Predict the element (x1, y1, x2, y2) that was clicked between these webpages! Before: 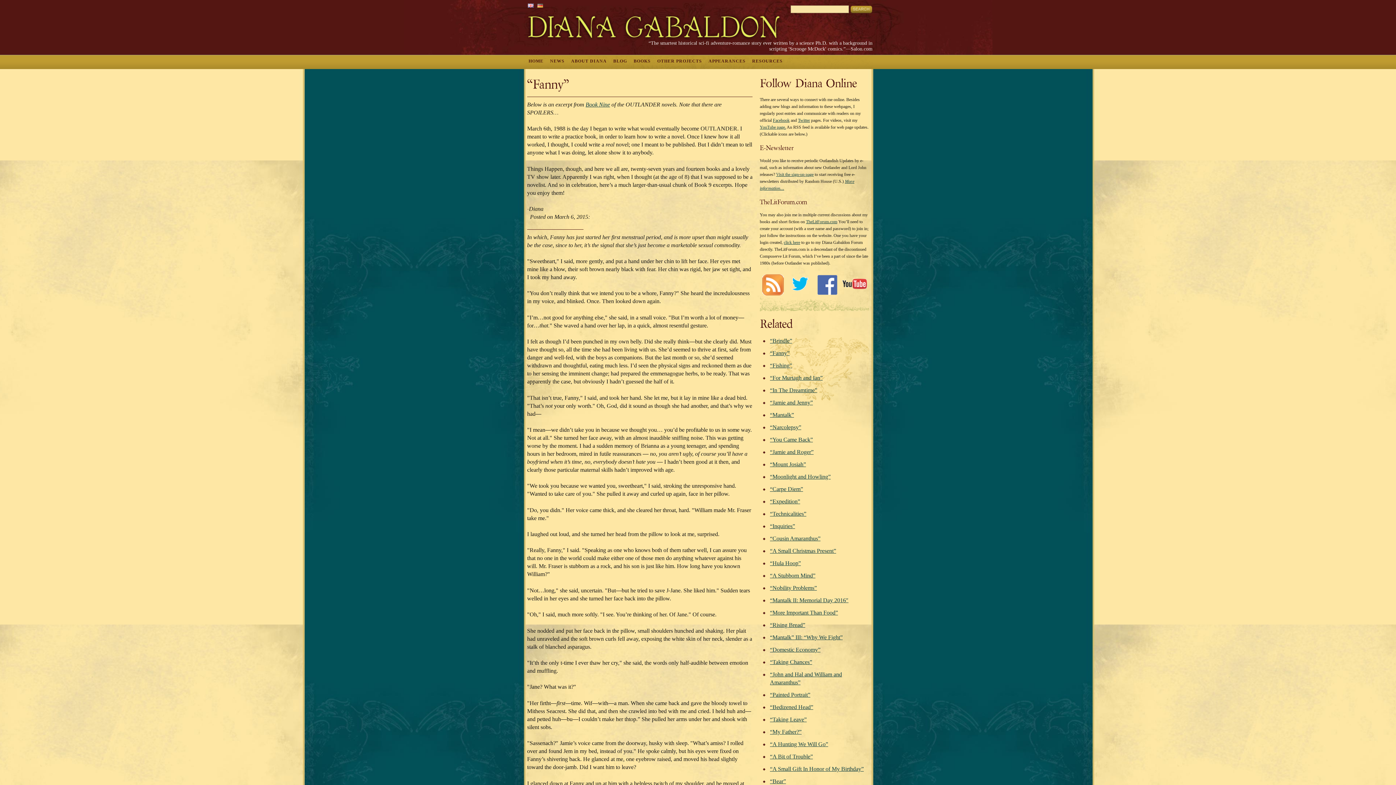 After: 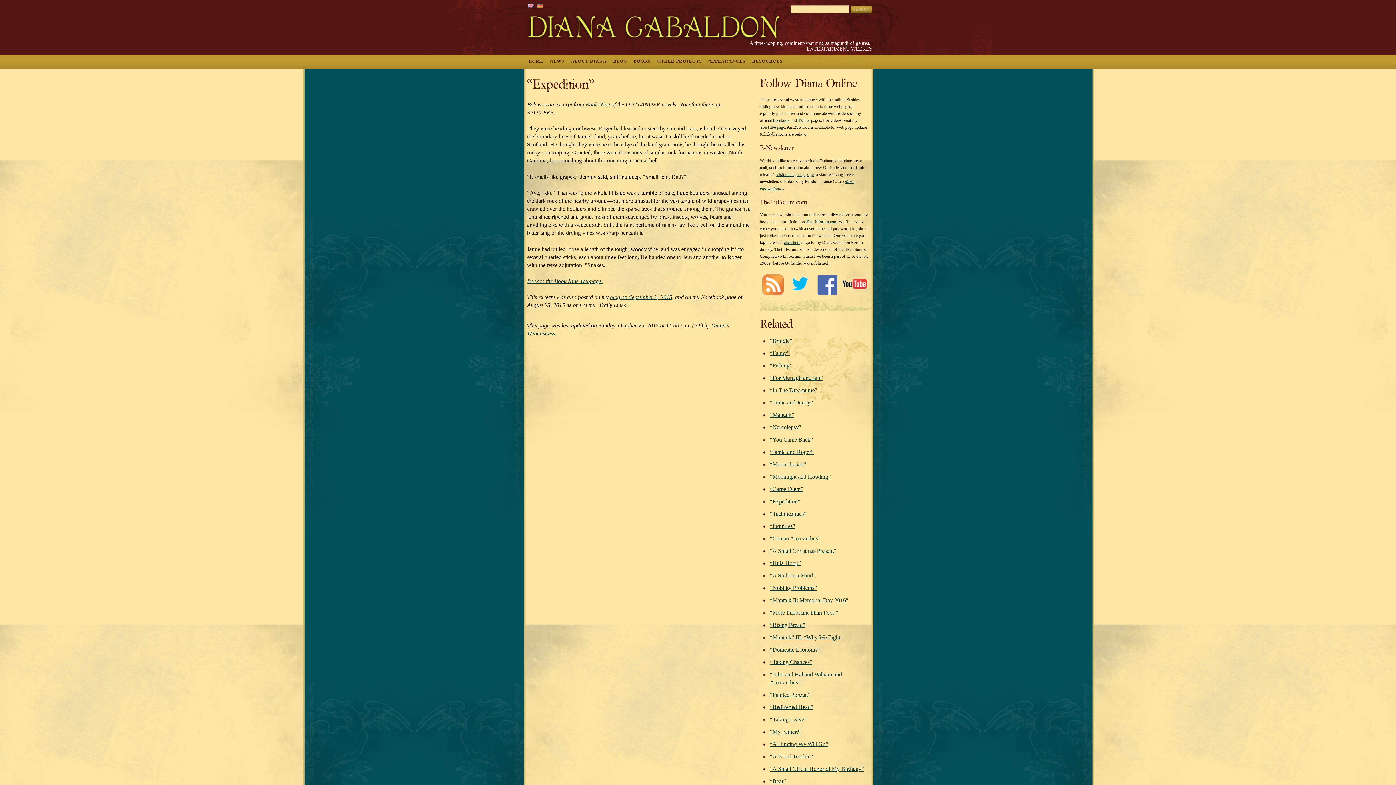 Action: label: “Expedition” bbox: (770, 498, 800, 504)